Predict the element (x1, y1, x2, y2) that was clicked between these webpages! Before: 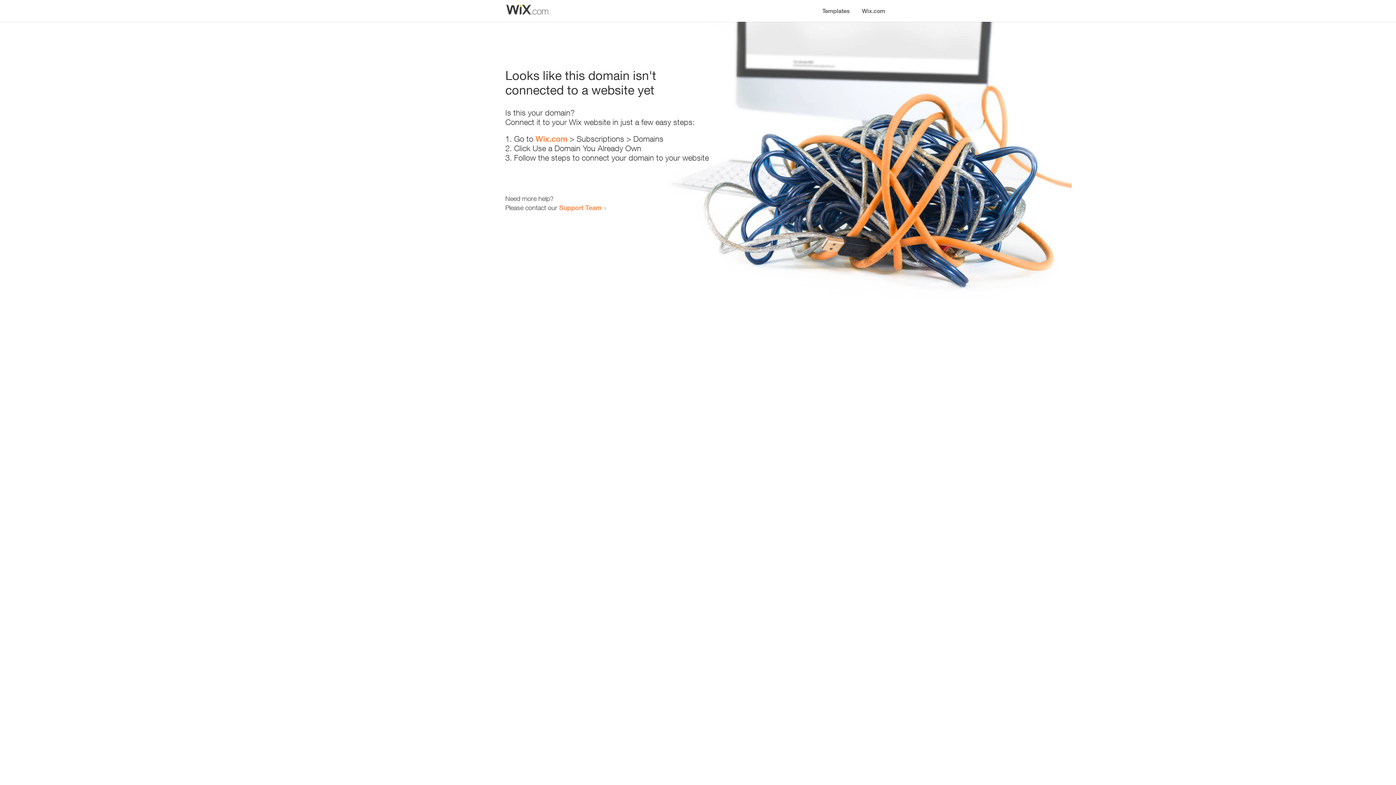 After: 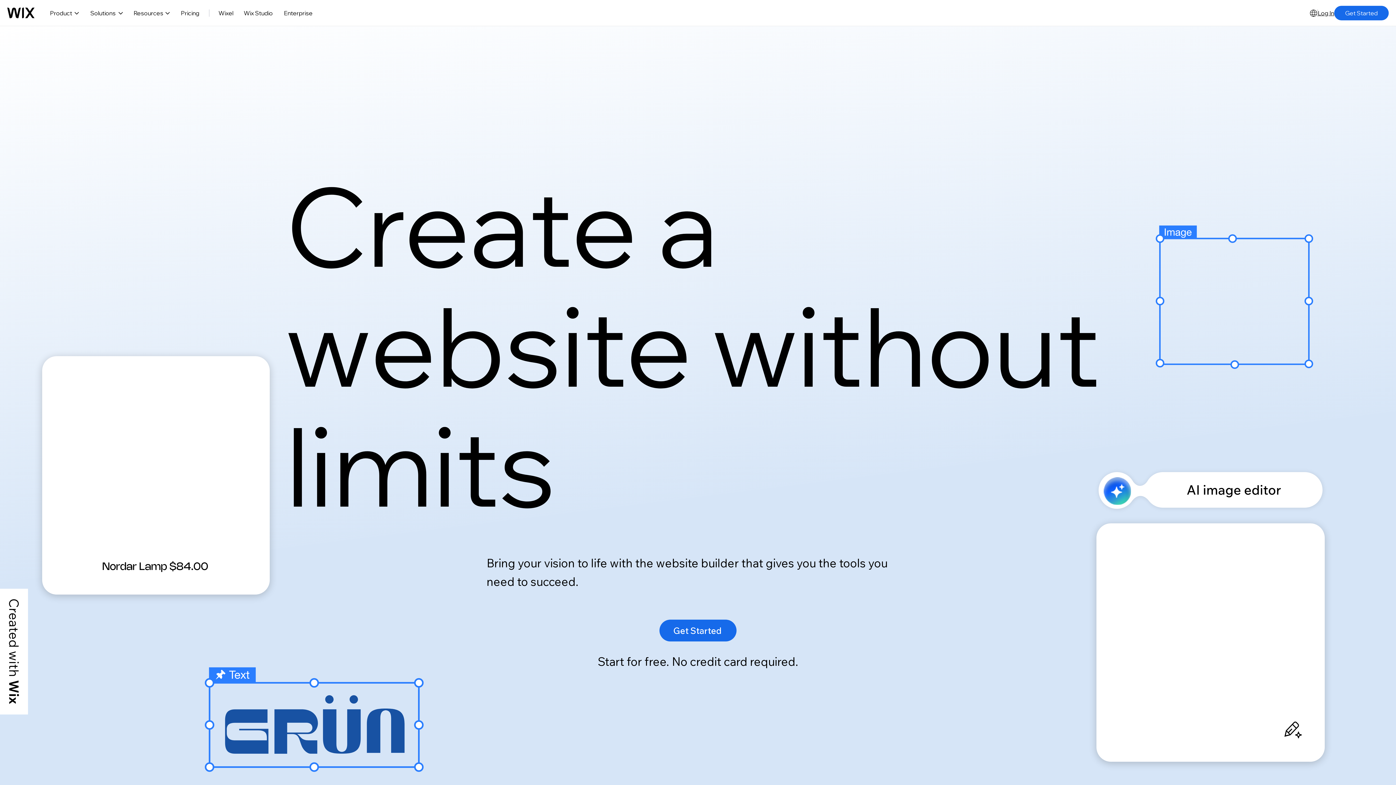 Action: bbox: (535, 134, 567, 143) label: Wix.com